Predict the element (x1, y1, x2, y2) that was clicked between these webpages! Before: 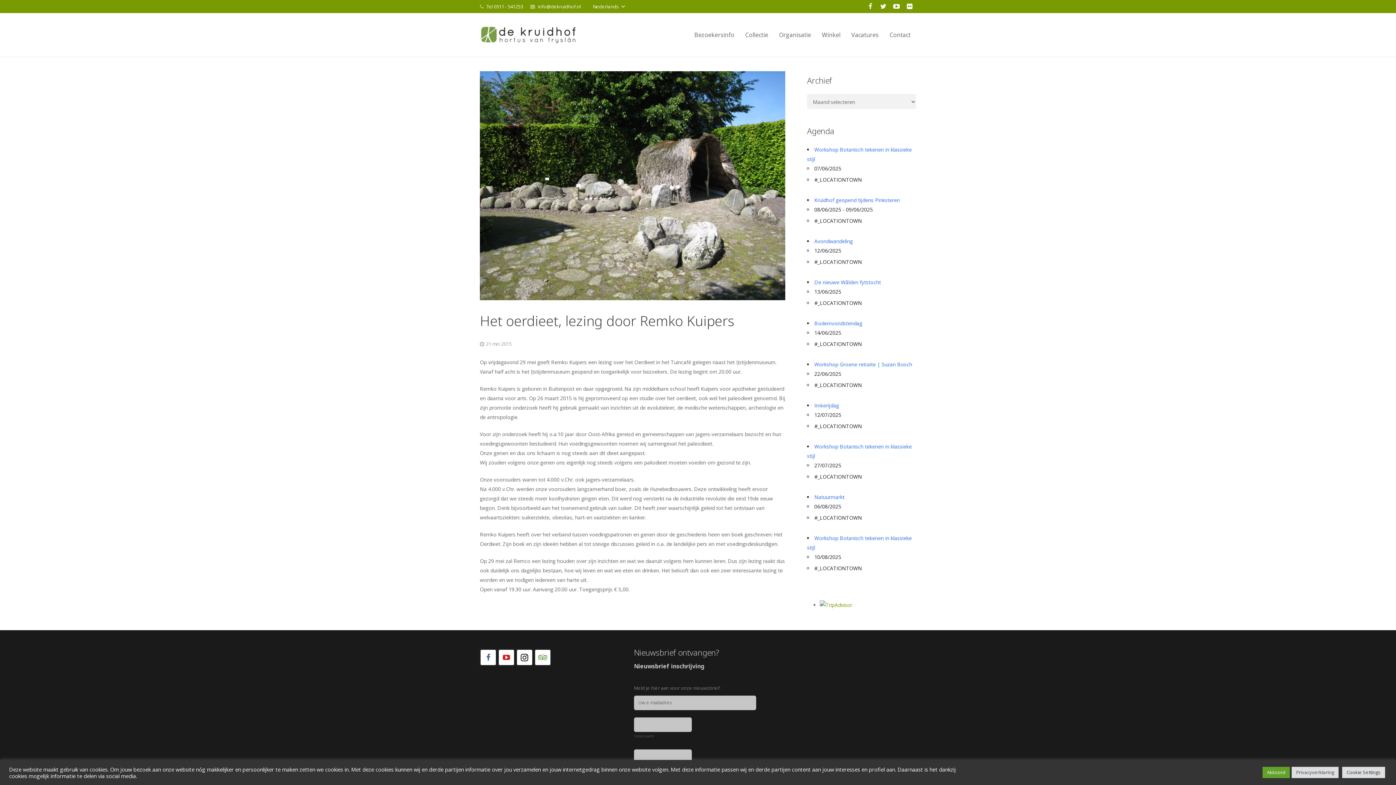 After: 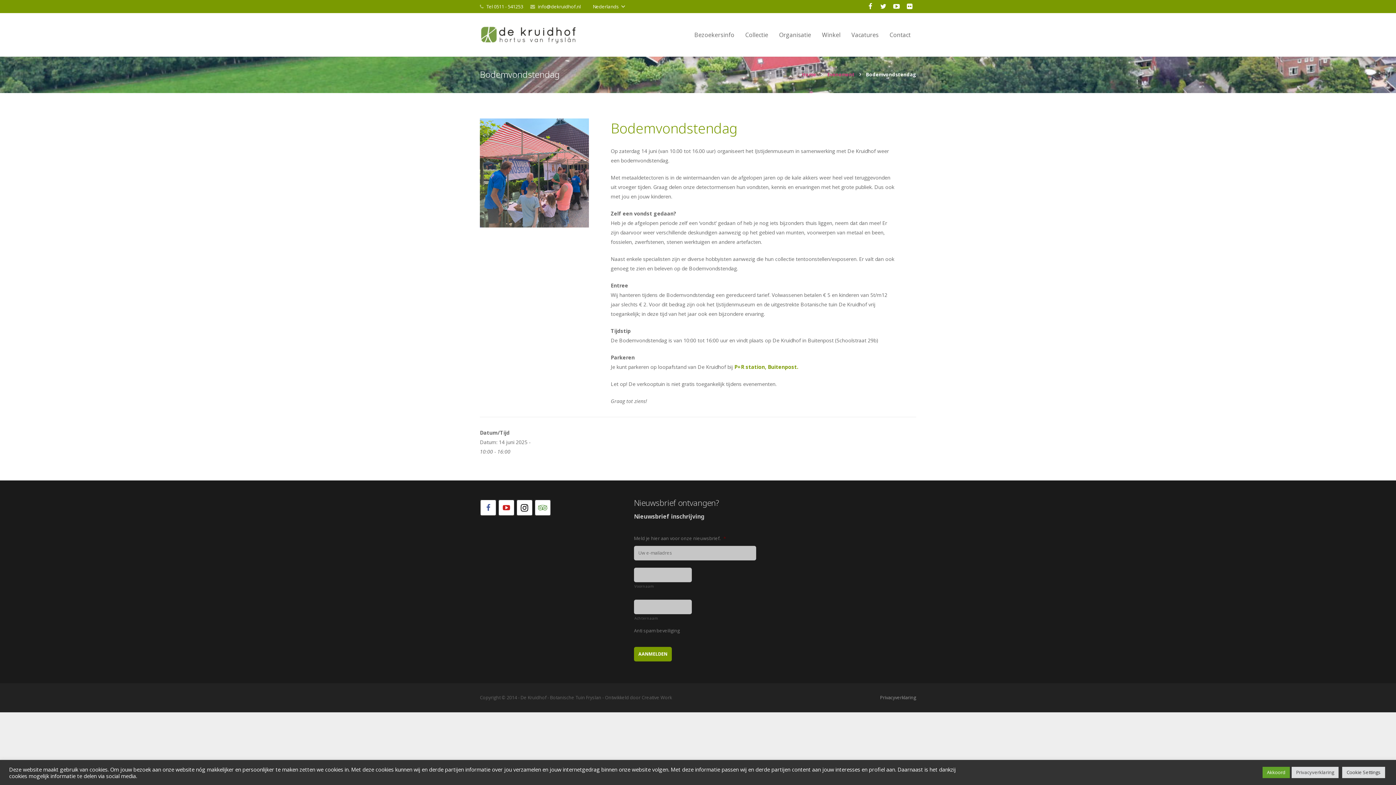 Action: label: Bodemvondstendag bbox: (814, 320, 862, 326)